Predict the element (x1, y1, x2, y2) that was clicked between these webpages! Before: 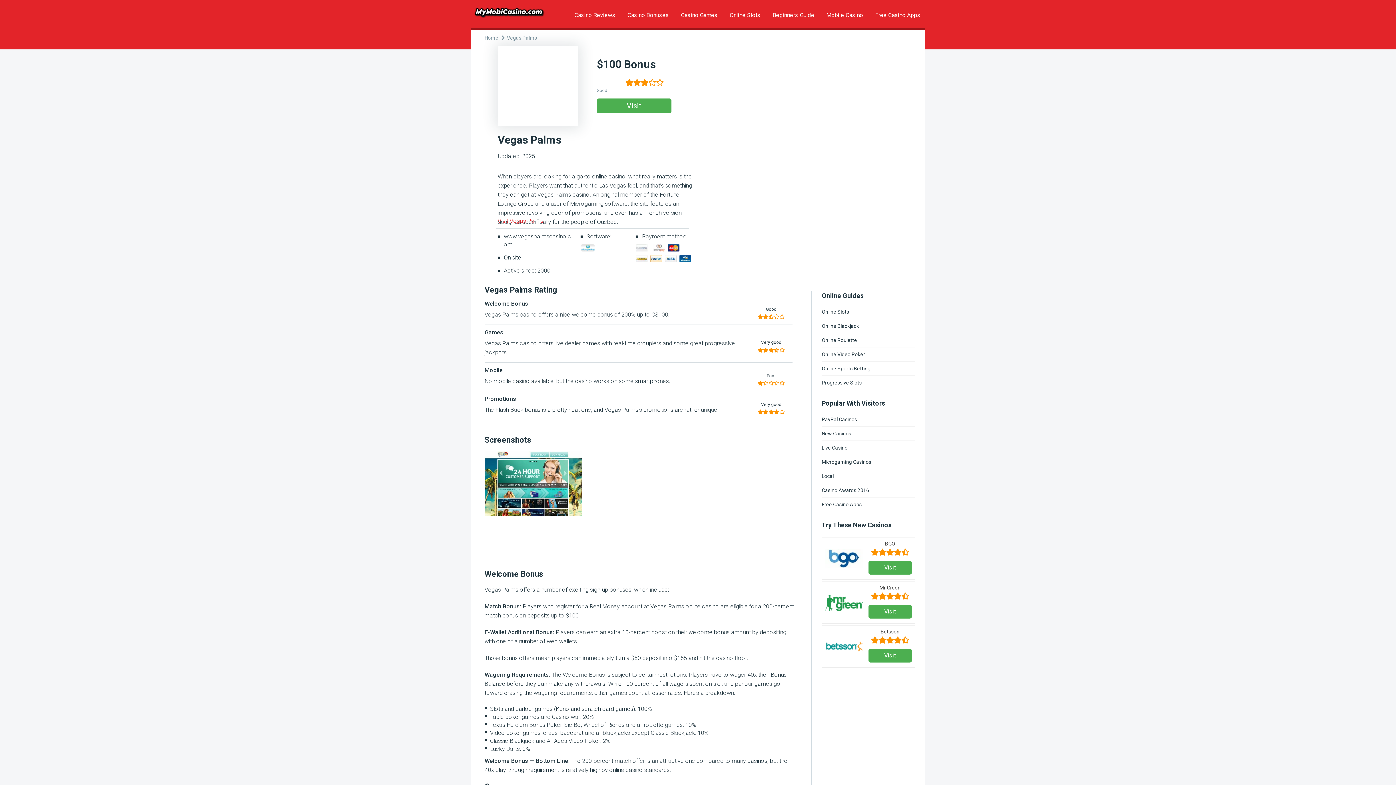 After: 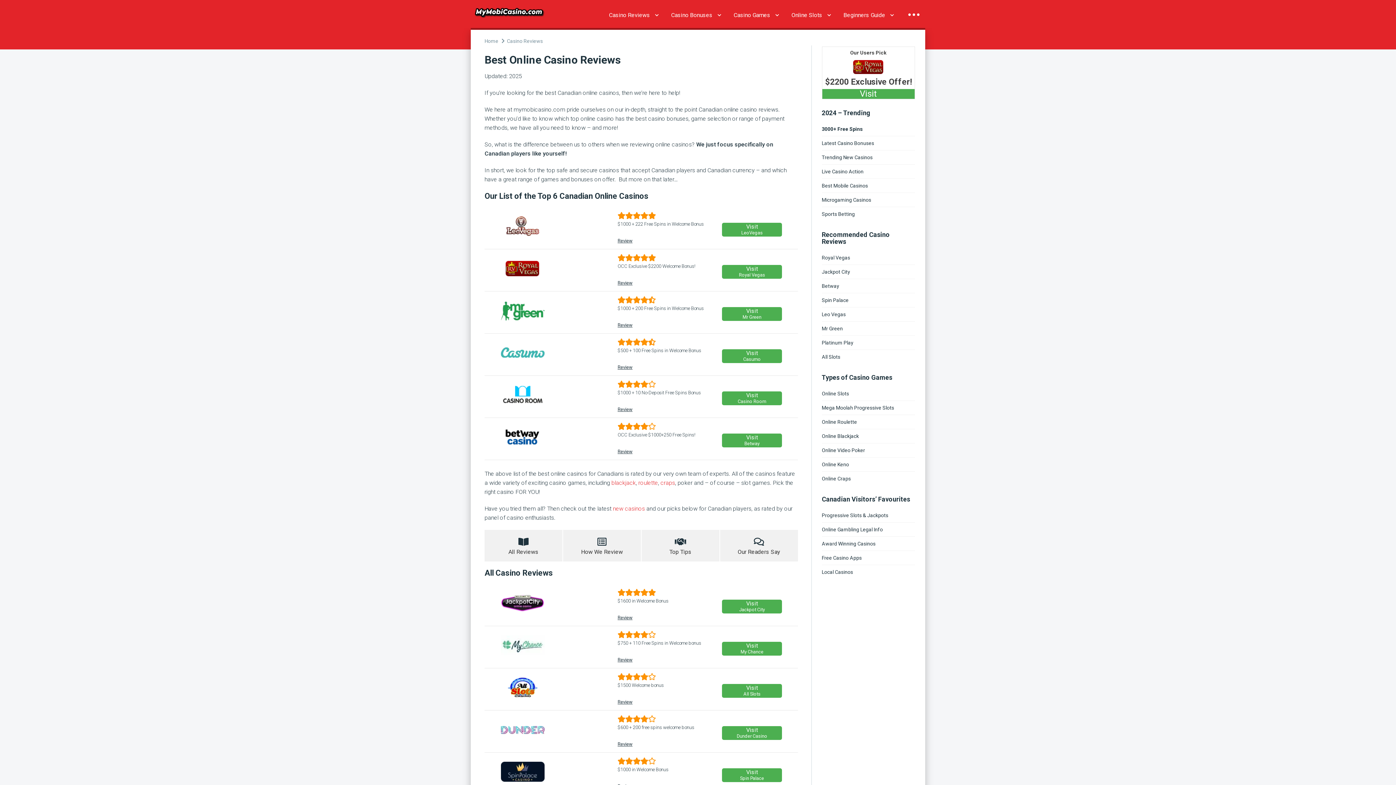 Action: bbox: (569, 8, 620, 22) label: Casino Reviews